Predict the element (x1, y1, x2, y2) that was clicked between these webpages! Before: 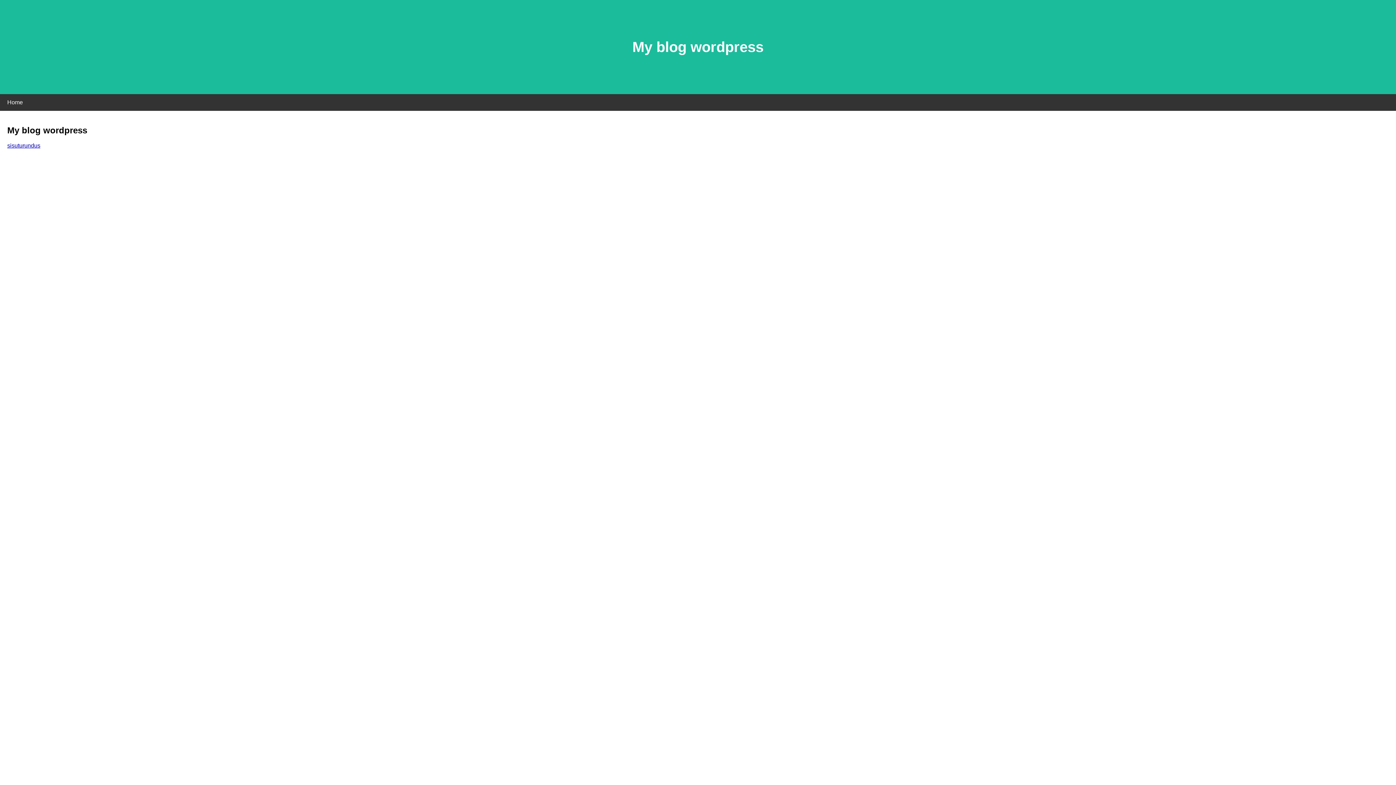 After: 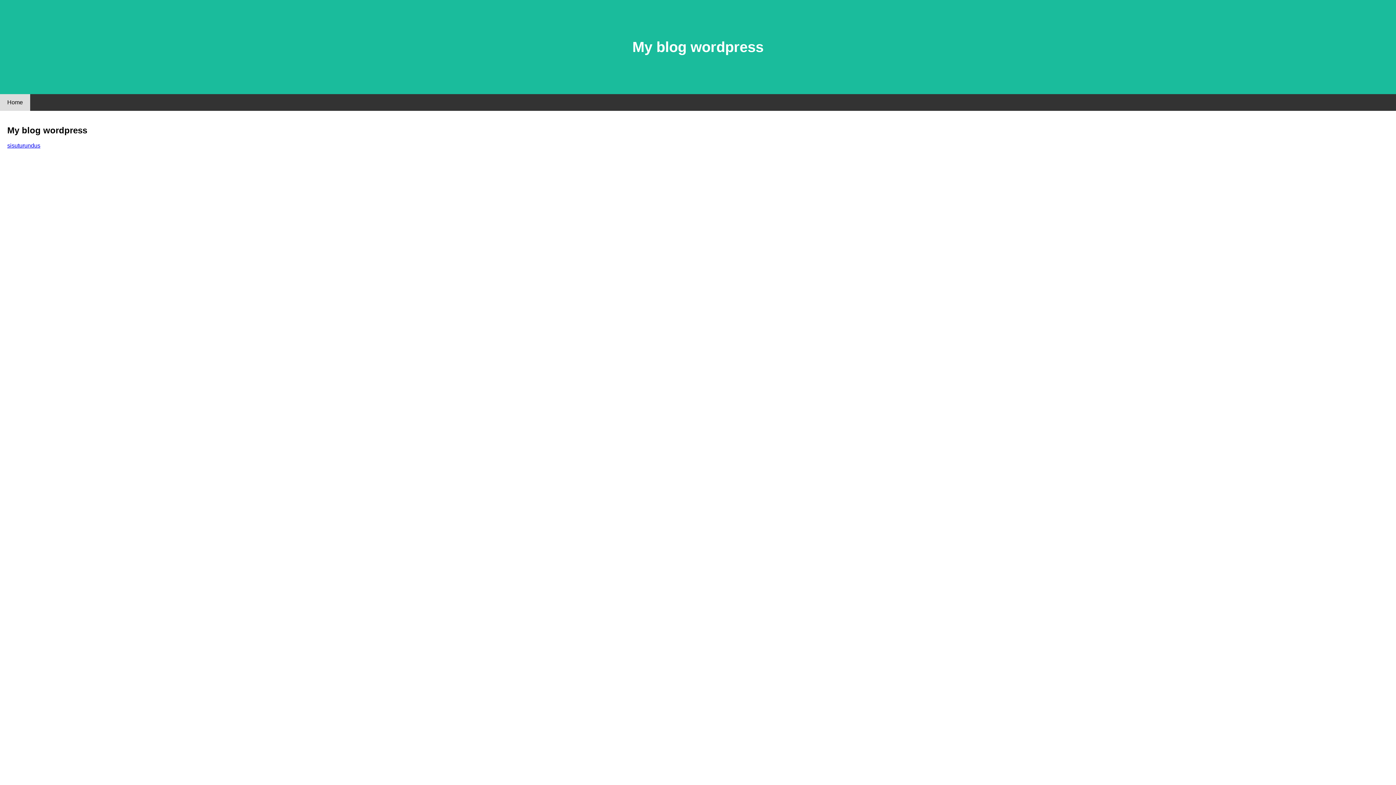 Action: bbox: (0, 94, 30, 110) label: Home